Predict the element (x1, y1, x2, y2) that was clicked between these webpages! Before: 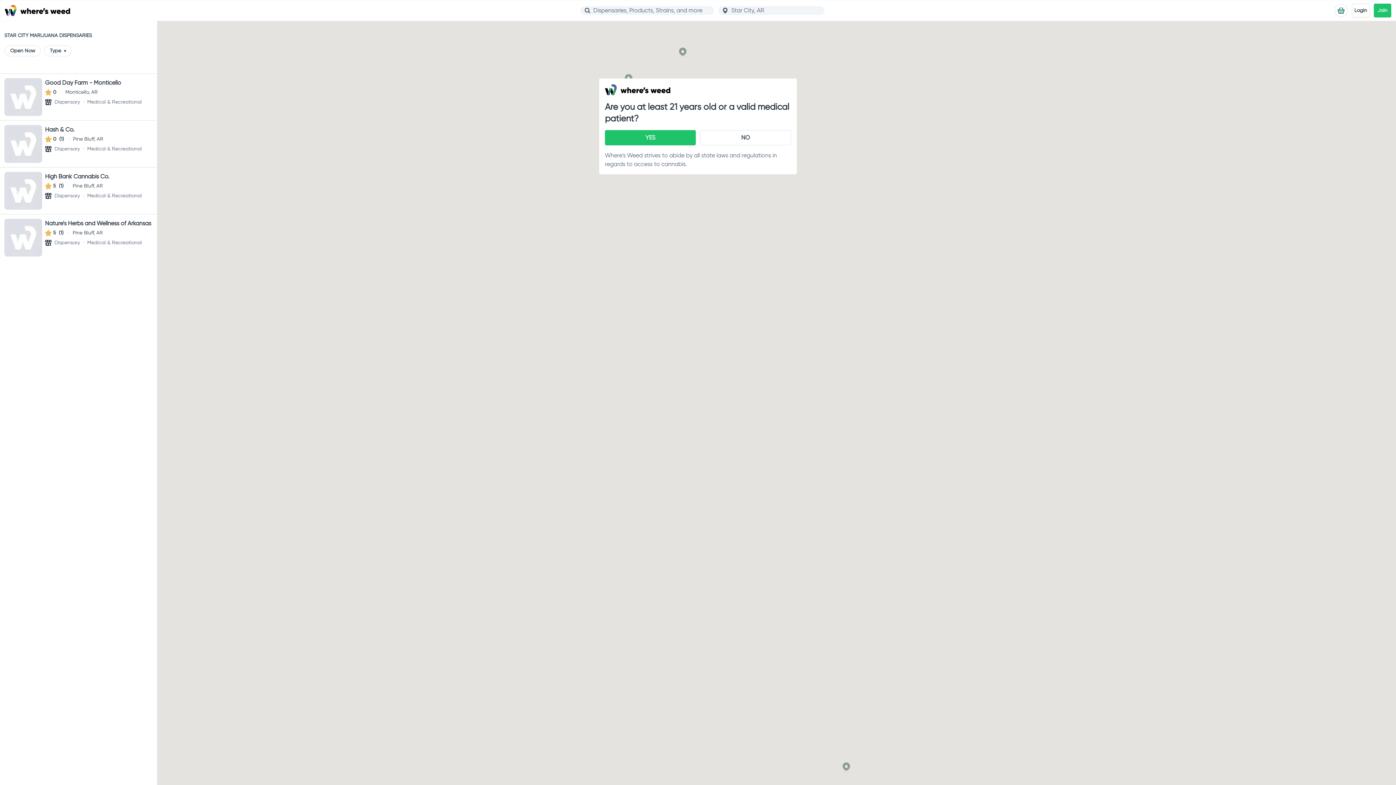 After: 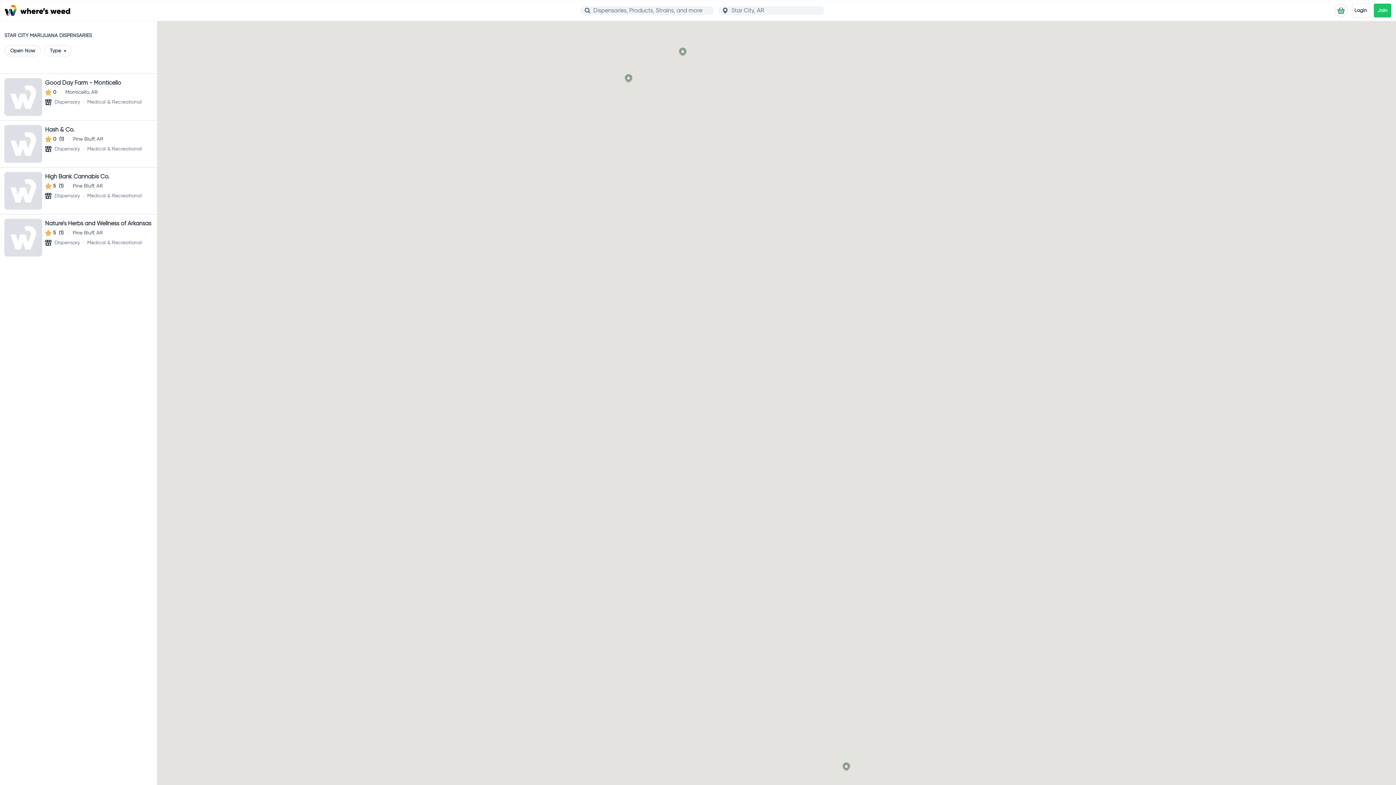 Action: bbox: (605, 130, 696, 145) label: YES